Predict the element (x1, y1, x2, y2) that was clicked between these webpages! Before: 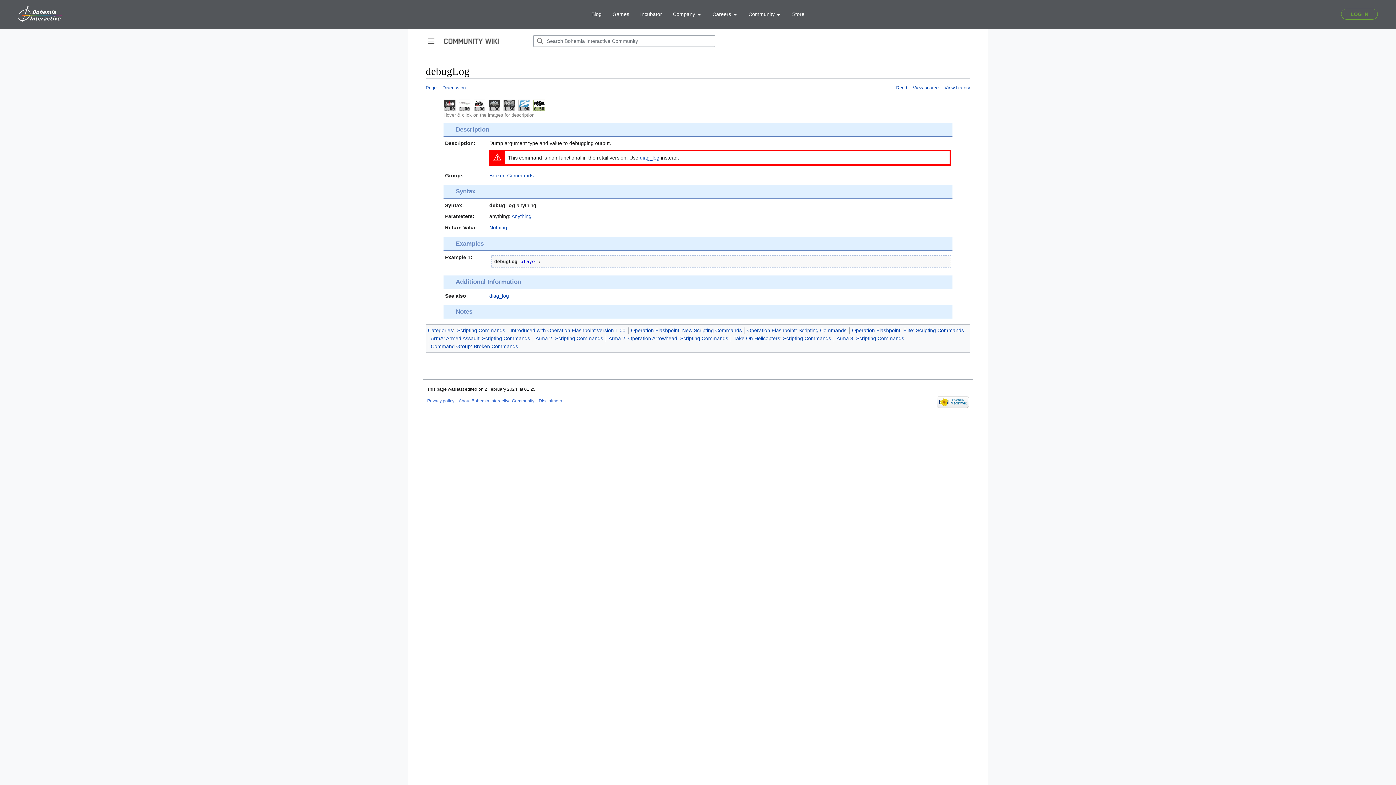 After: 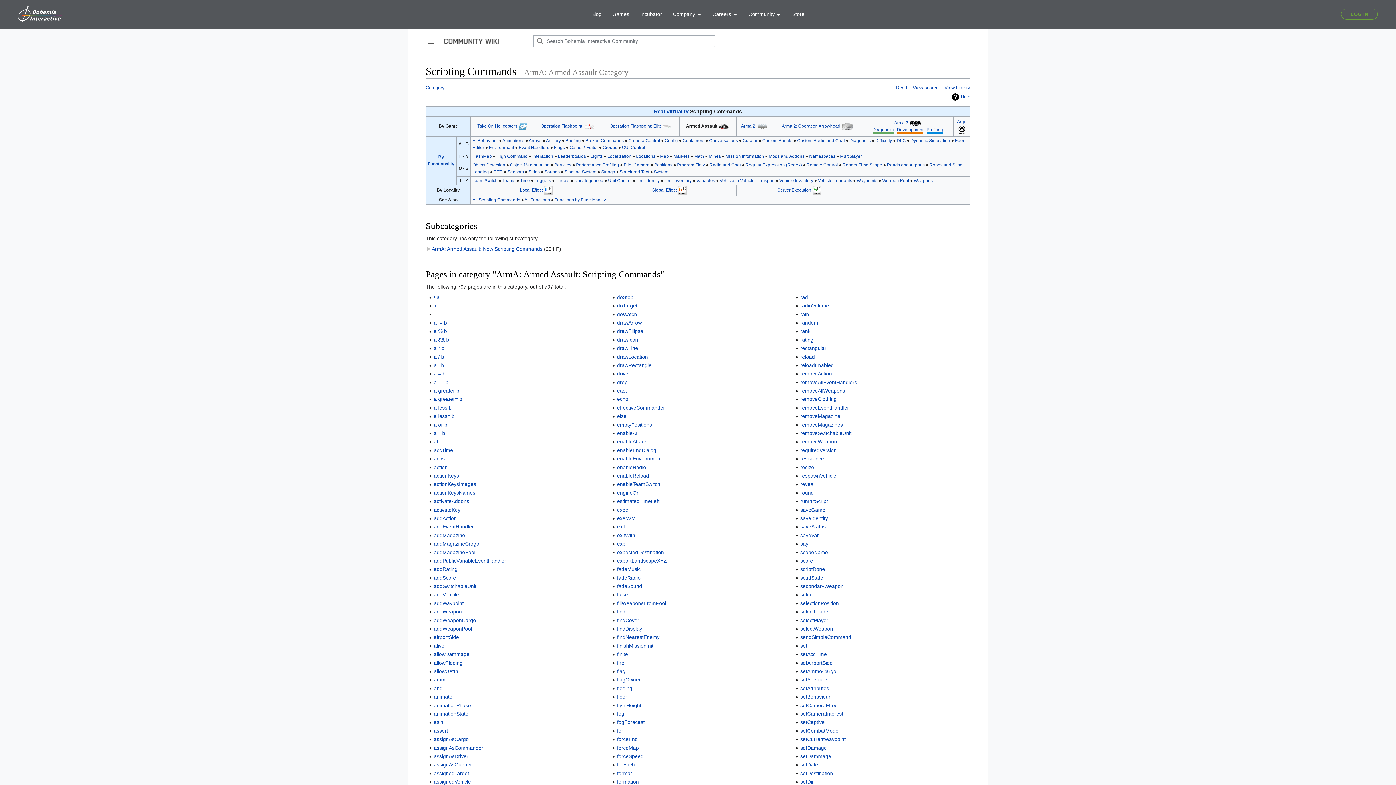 Action: label: ArmA: Armed Assault: Scripting Commands bbox: (430, 335, 530, 341)